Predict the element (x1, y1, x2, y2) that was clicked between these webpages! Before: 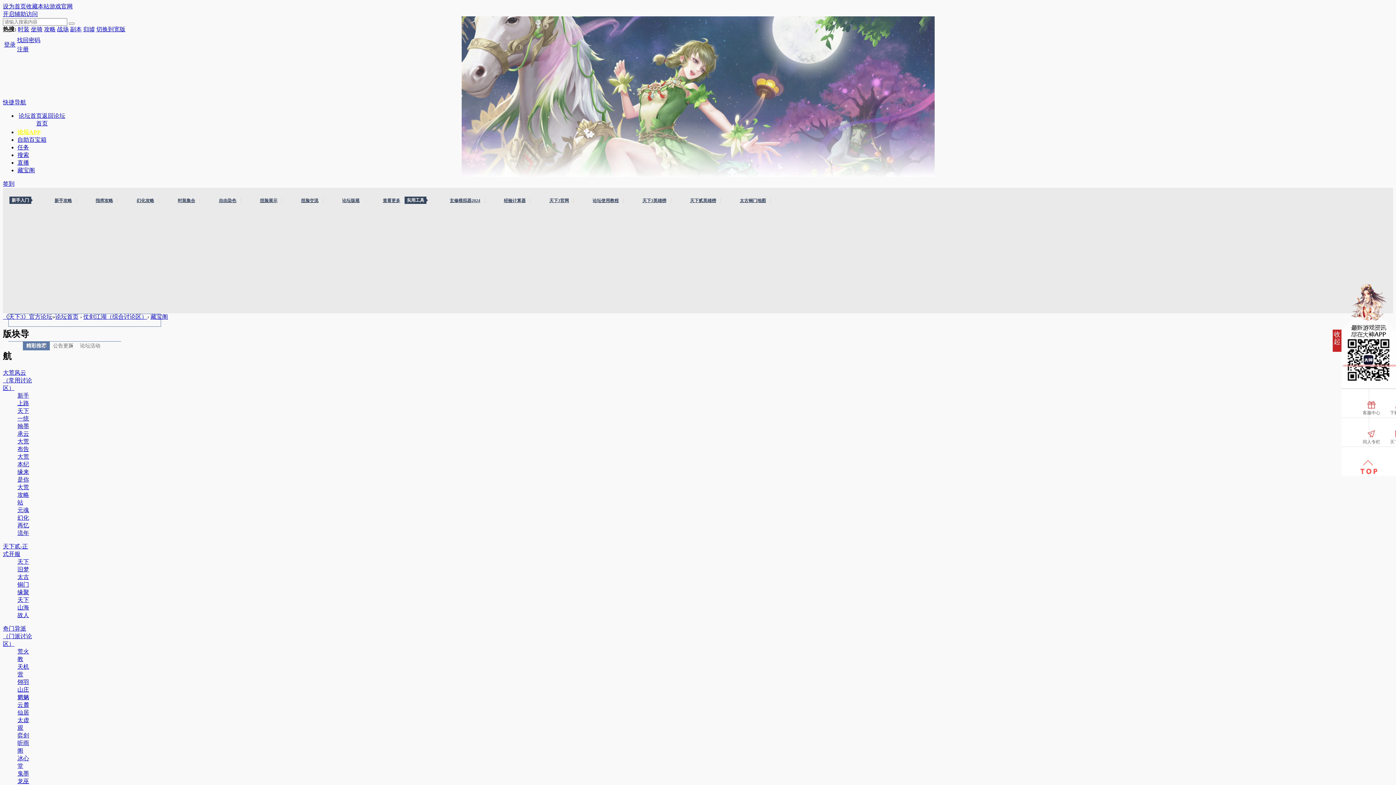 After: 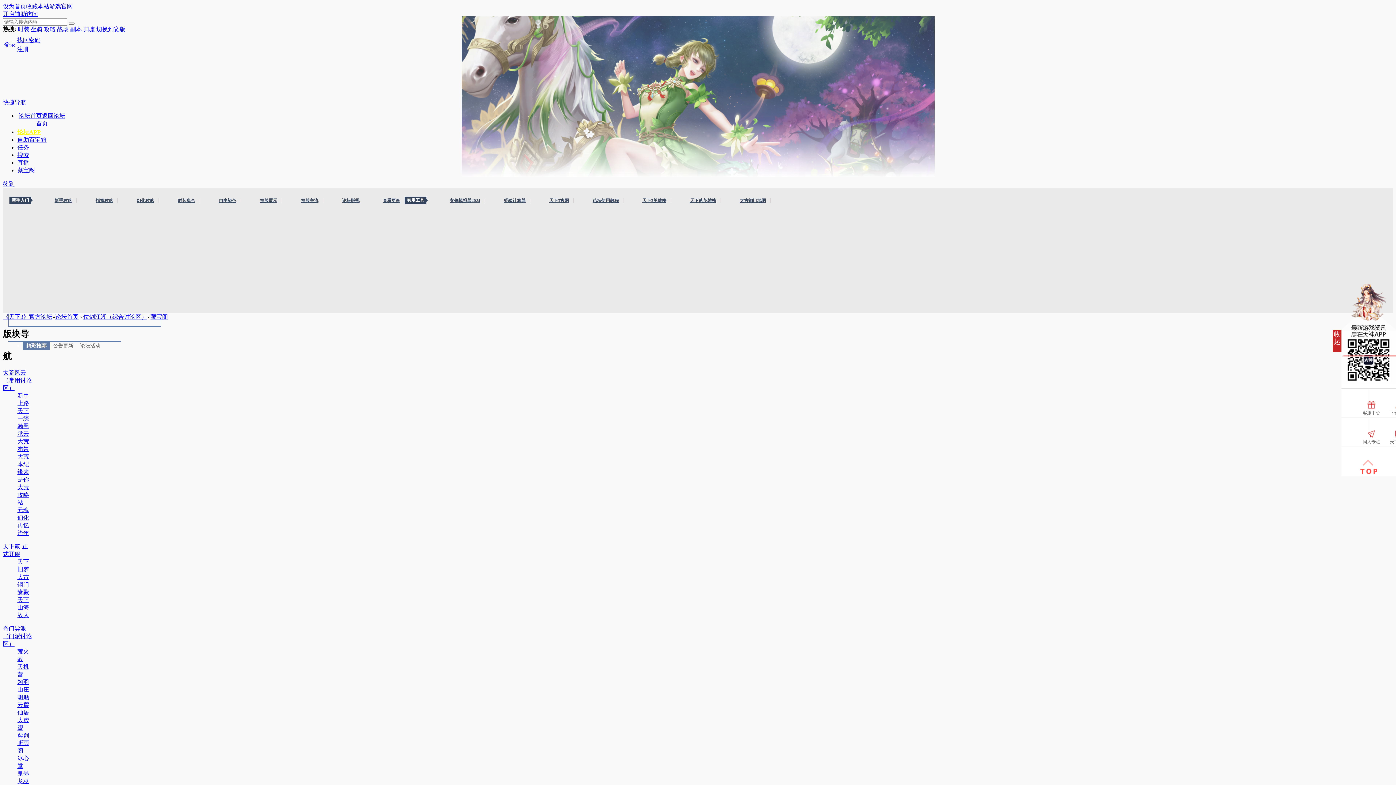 Action: label: 大荒风云（常用讨论区） bbox: (2, 369, 32, 391)